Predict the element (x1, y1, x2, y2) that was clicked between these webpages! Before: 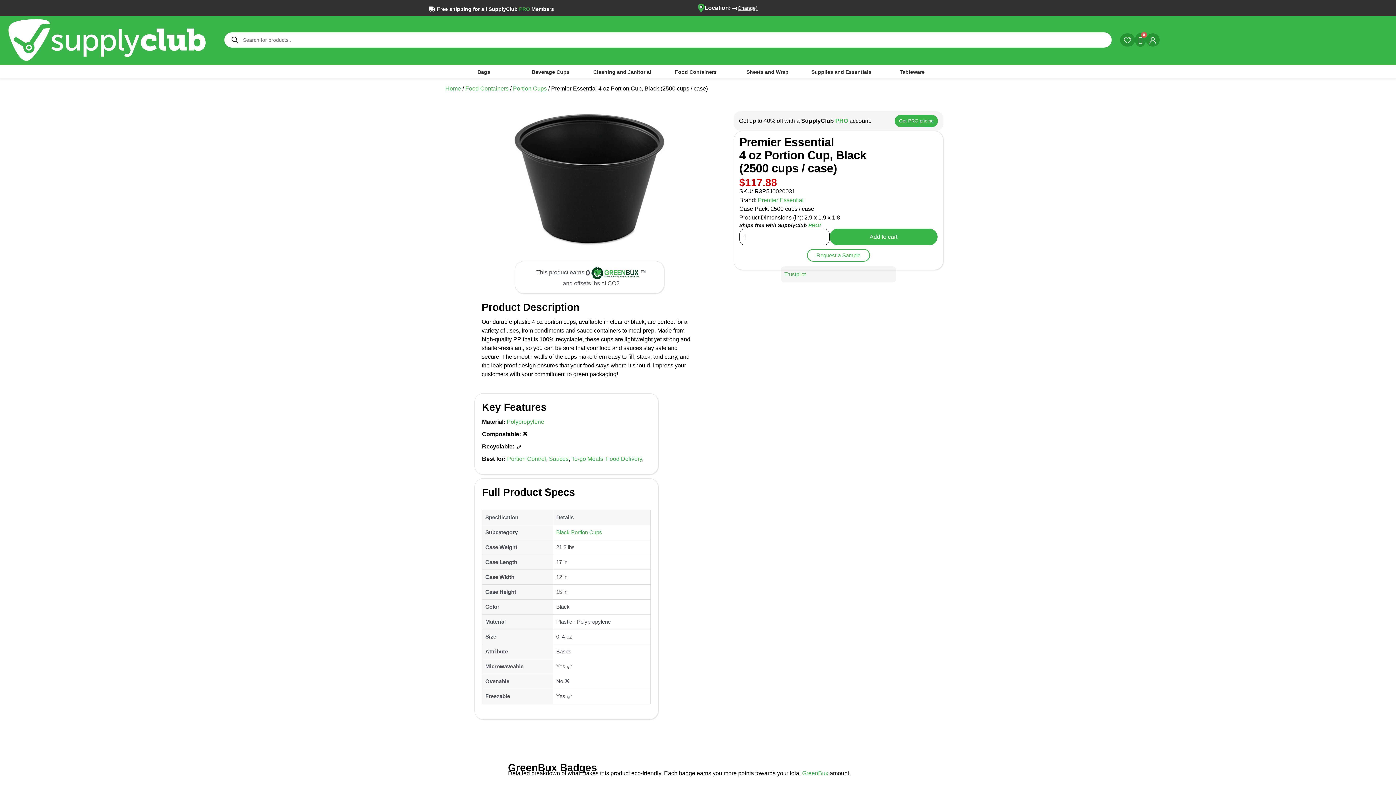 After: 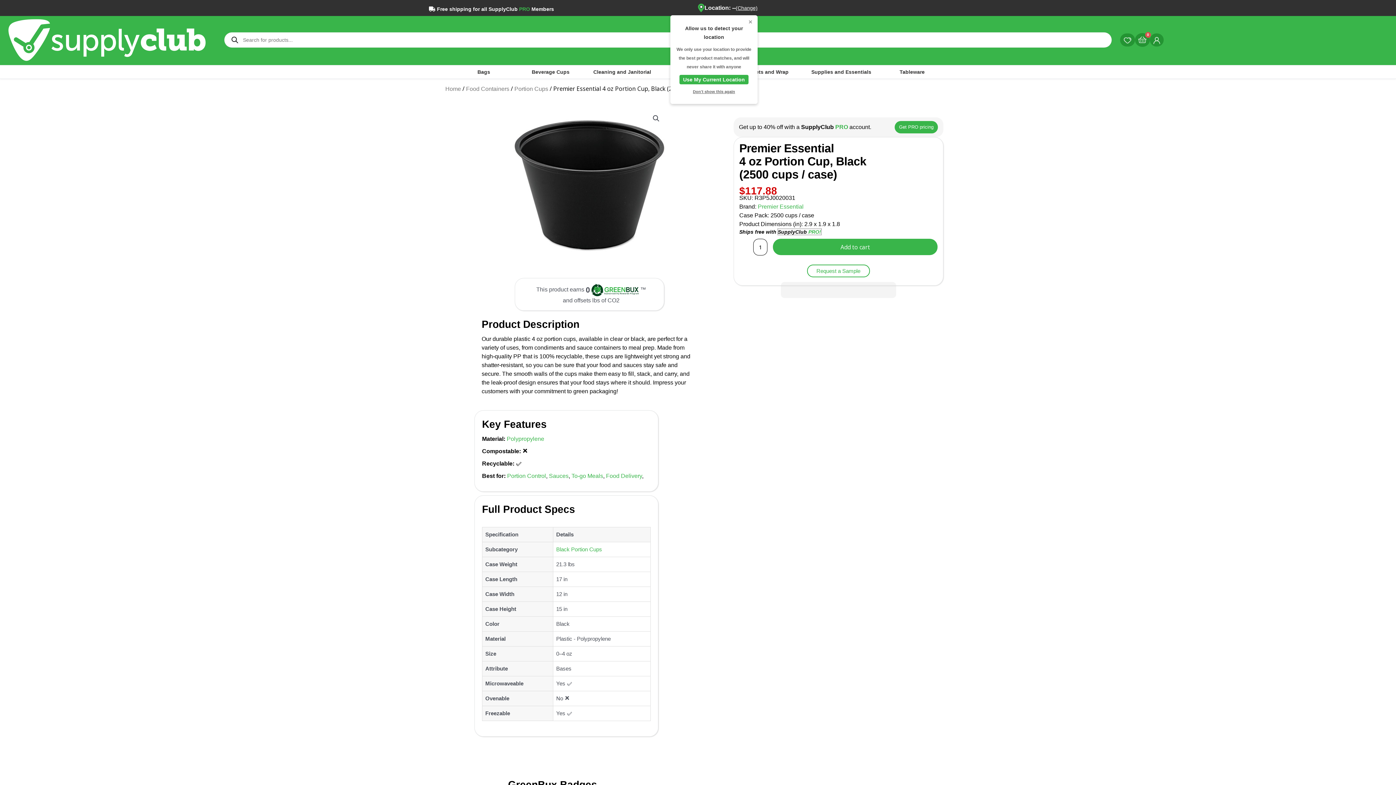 Action: label: SupplyClub PRO! bbox: (778, 222, 821, 228)